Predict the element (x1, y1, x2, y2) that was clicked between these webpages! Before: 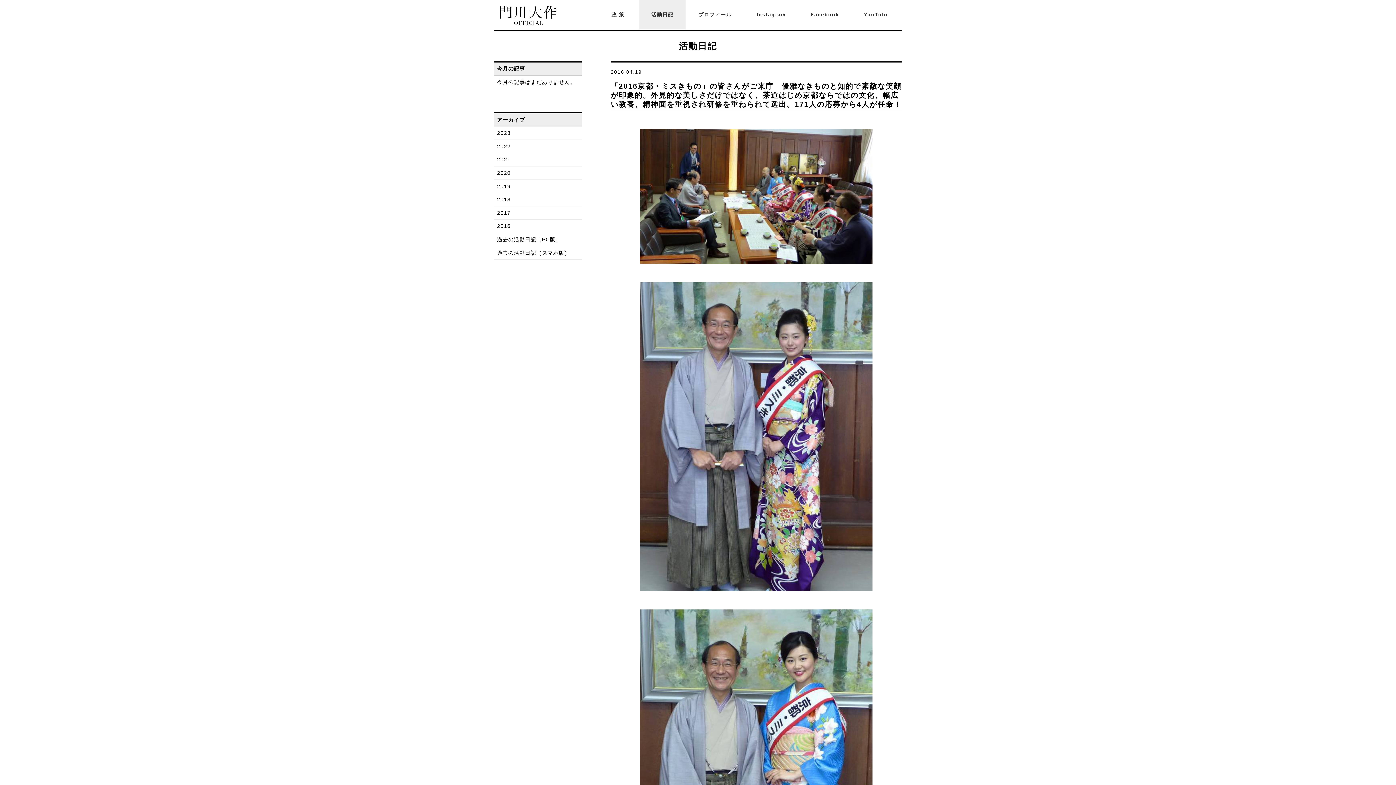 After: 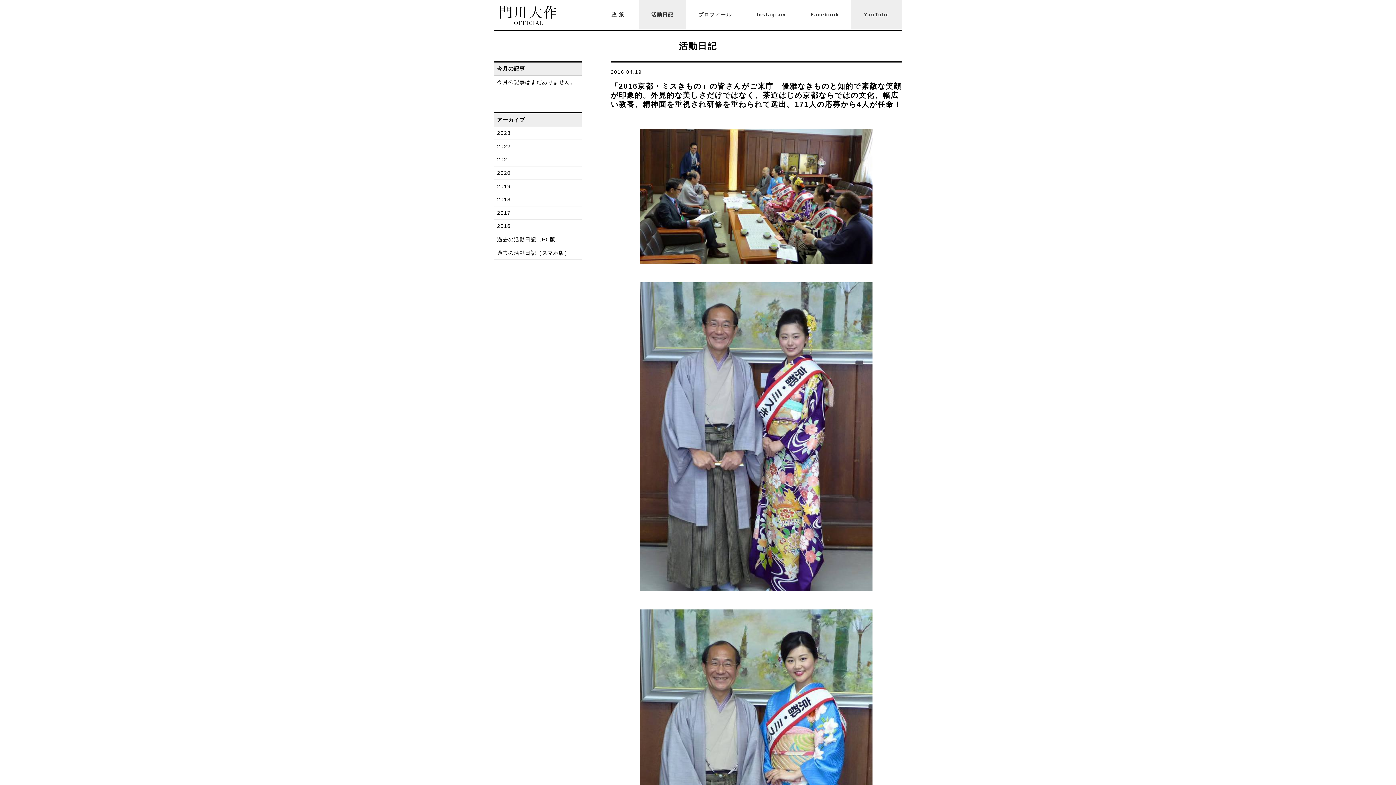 Action: bbox: (851, 0, 901, 29) label: YouTube